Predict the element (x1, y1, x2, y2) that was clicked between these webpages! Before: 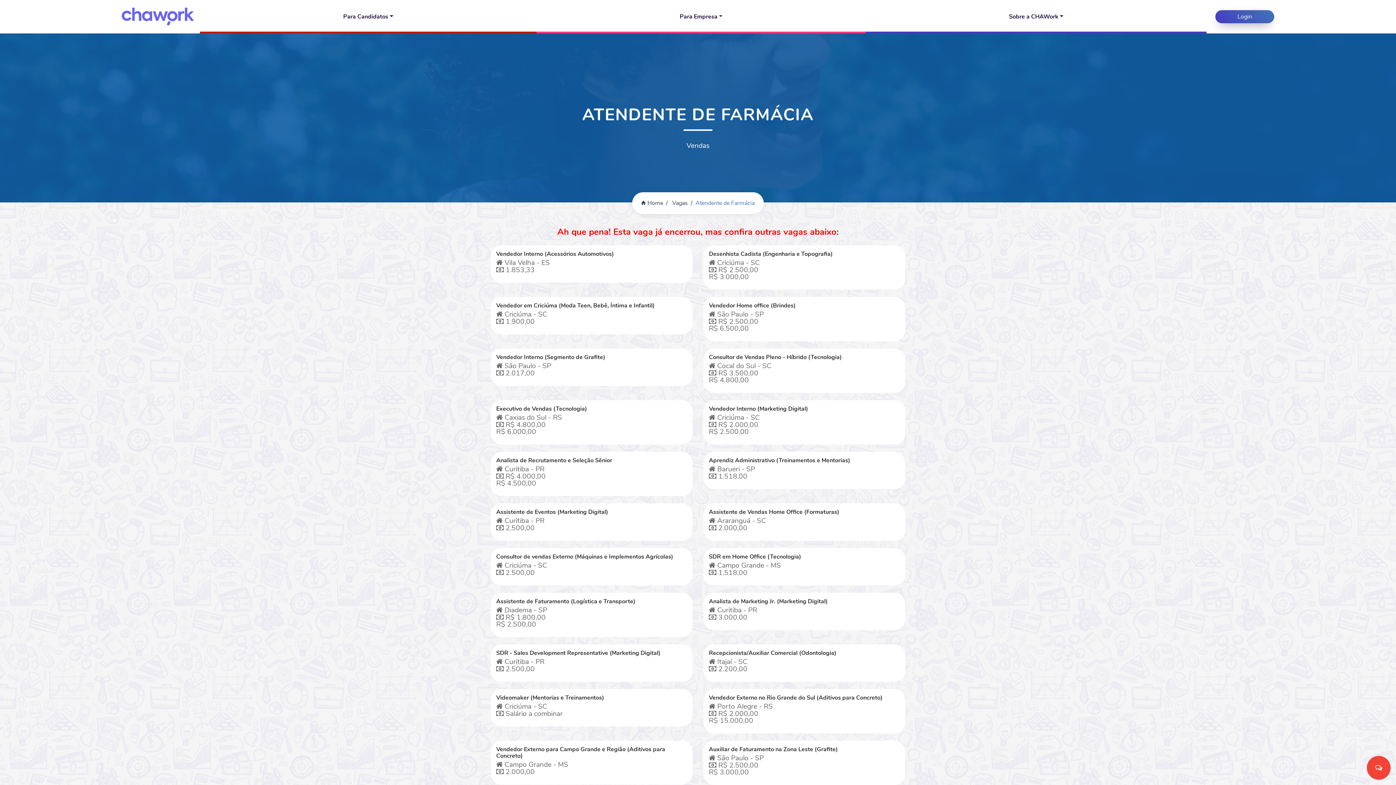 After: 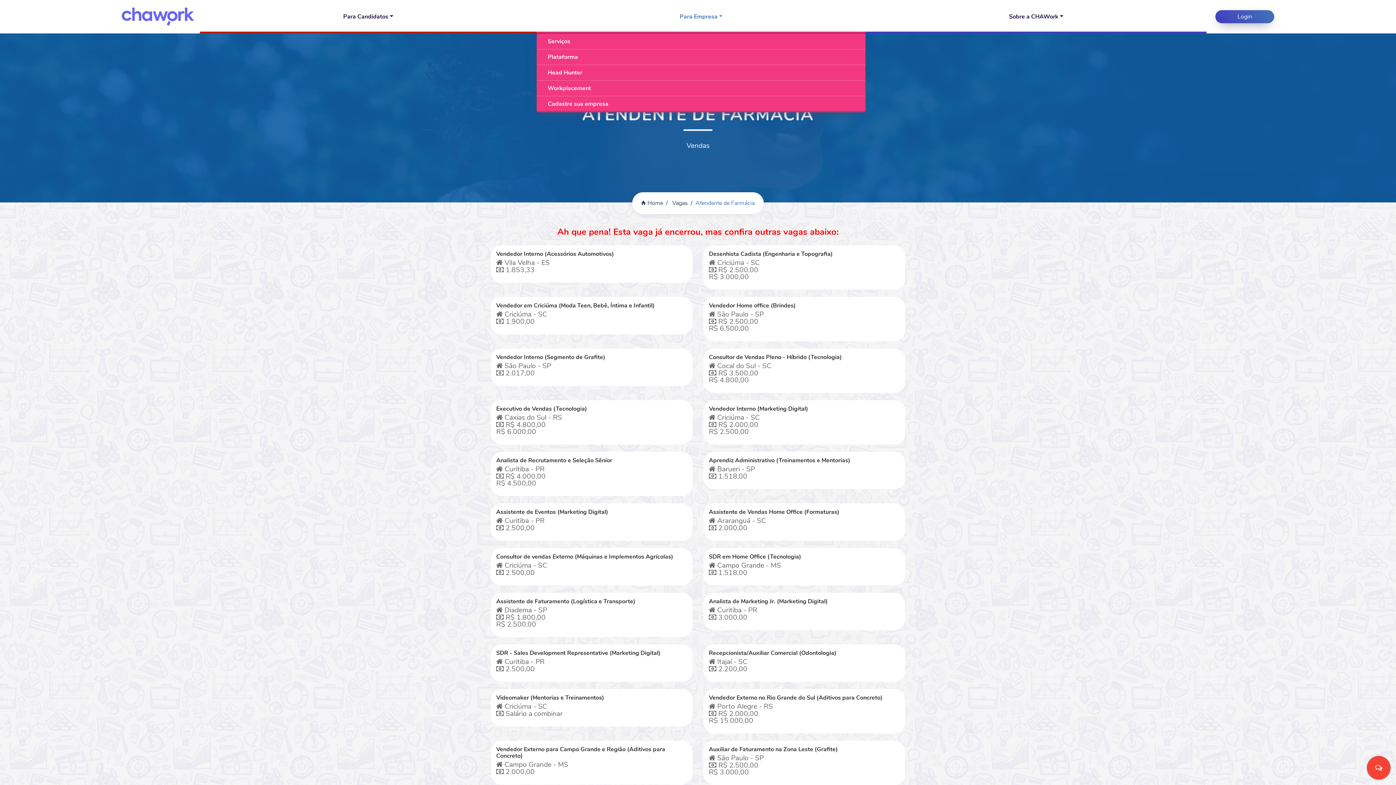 Action: label: Para Empresa bbox: (536, 0, 865, 33)